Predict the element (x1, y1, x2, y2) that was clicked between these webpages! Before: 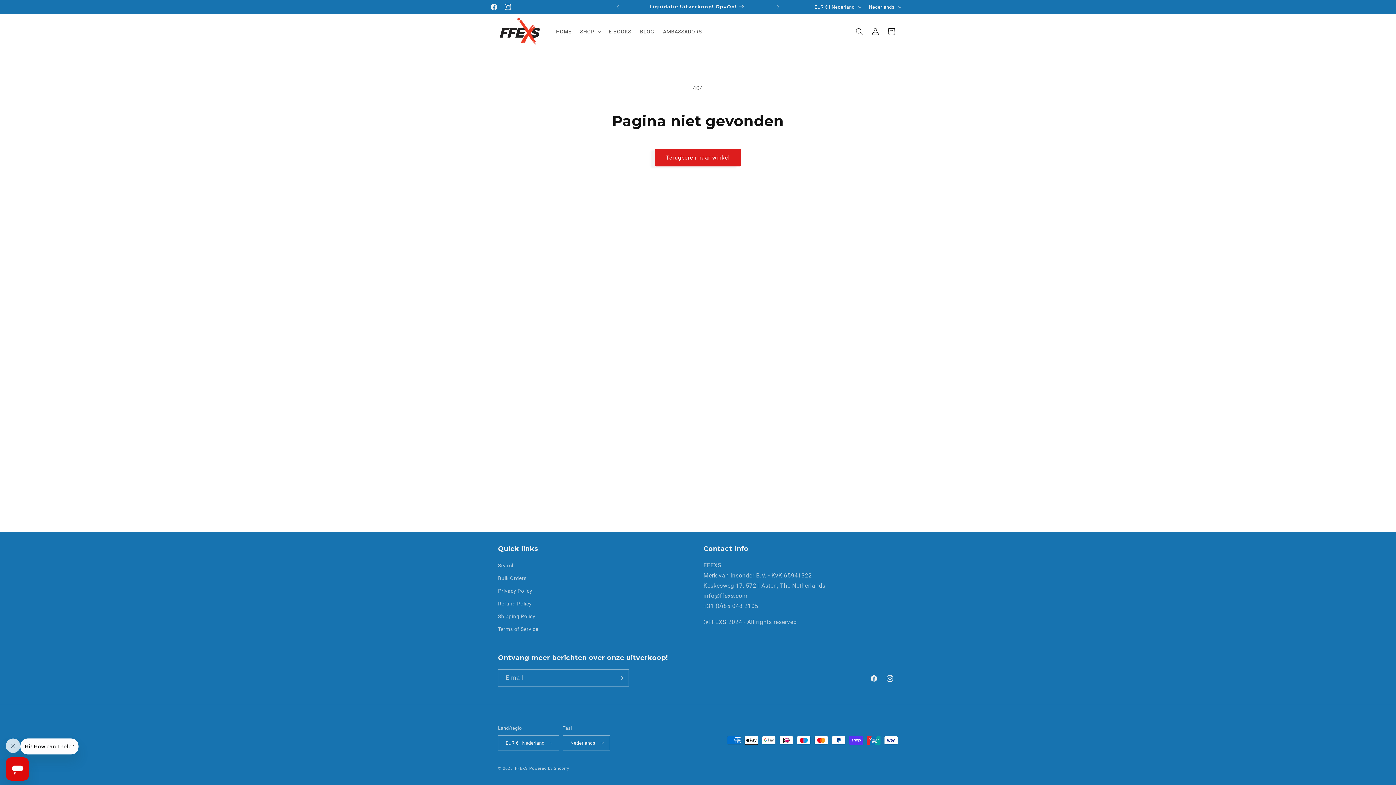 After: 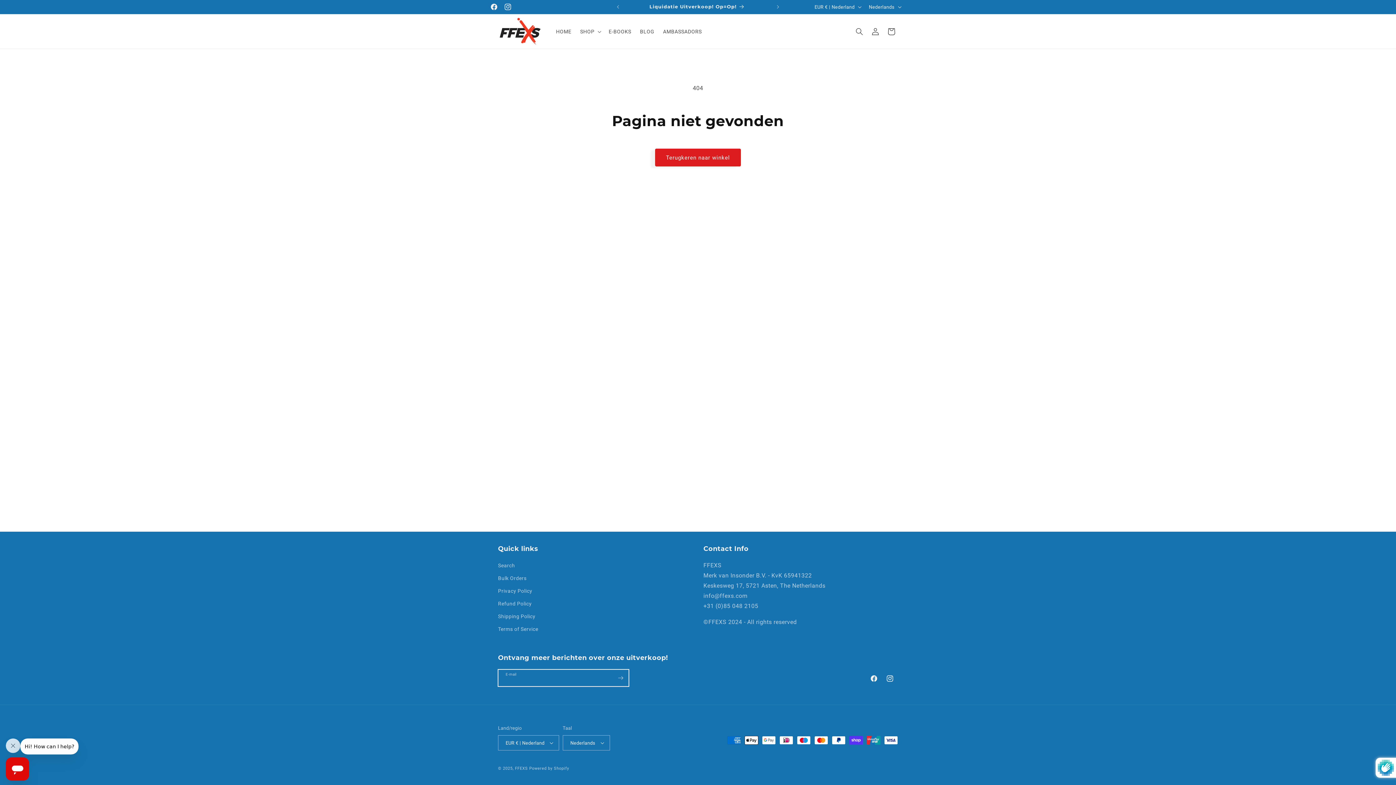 Action: label: Abonneren bbox: (612, 669, 628, 686)